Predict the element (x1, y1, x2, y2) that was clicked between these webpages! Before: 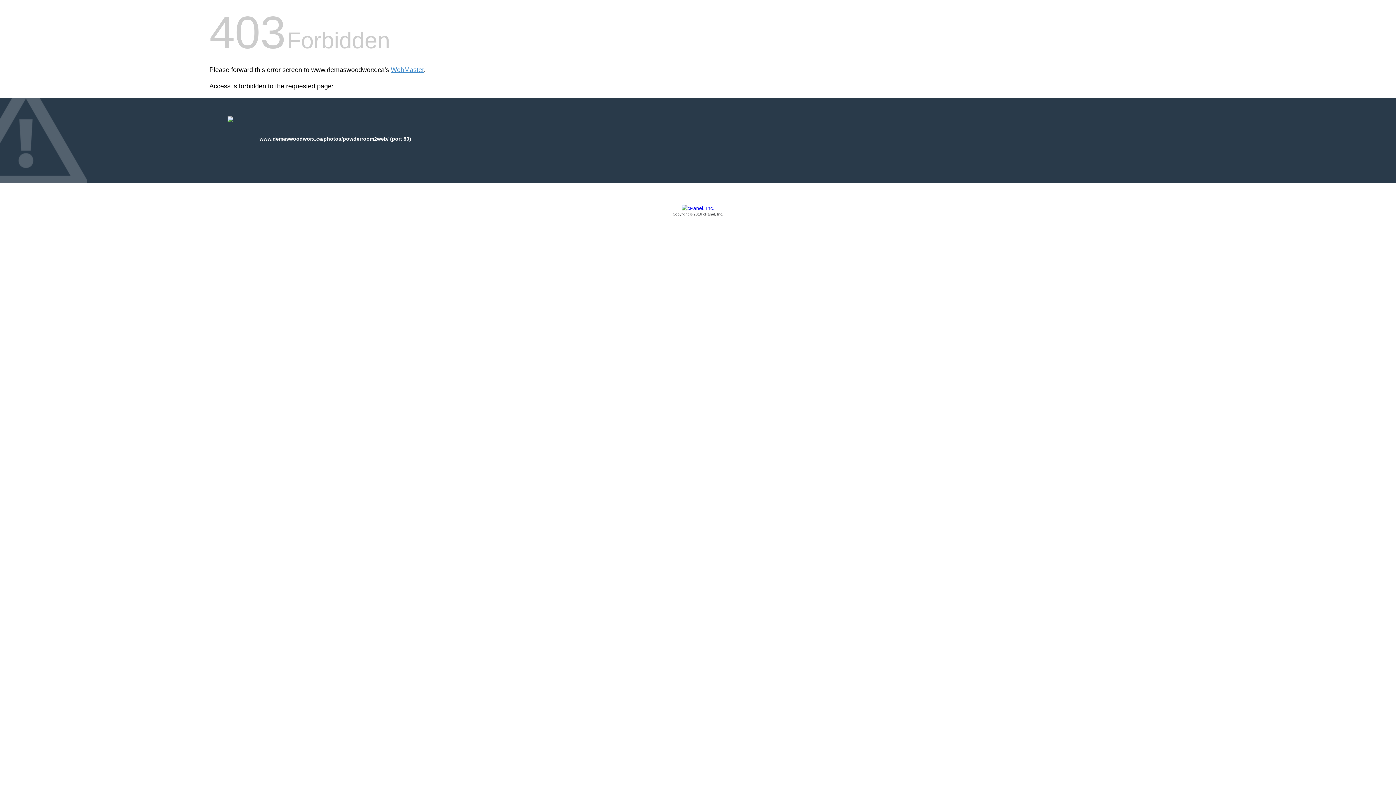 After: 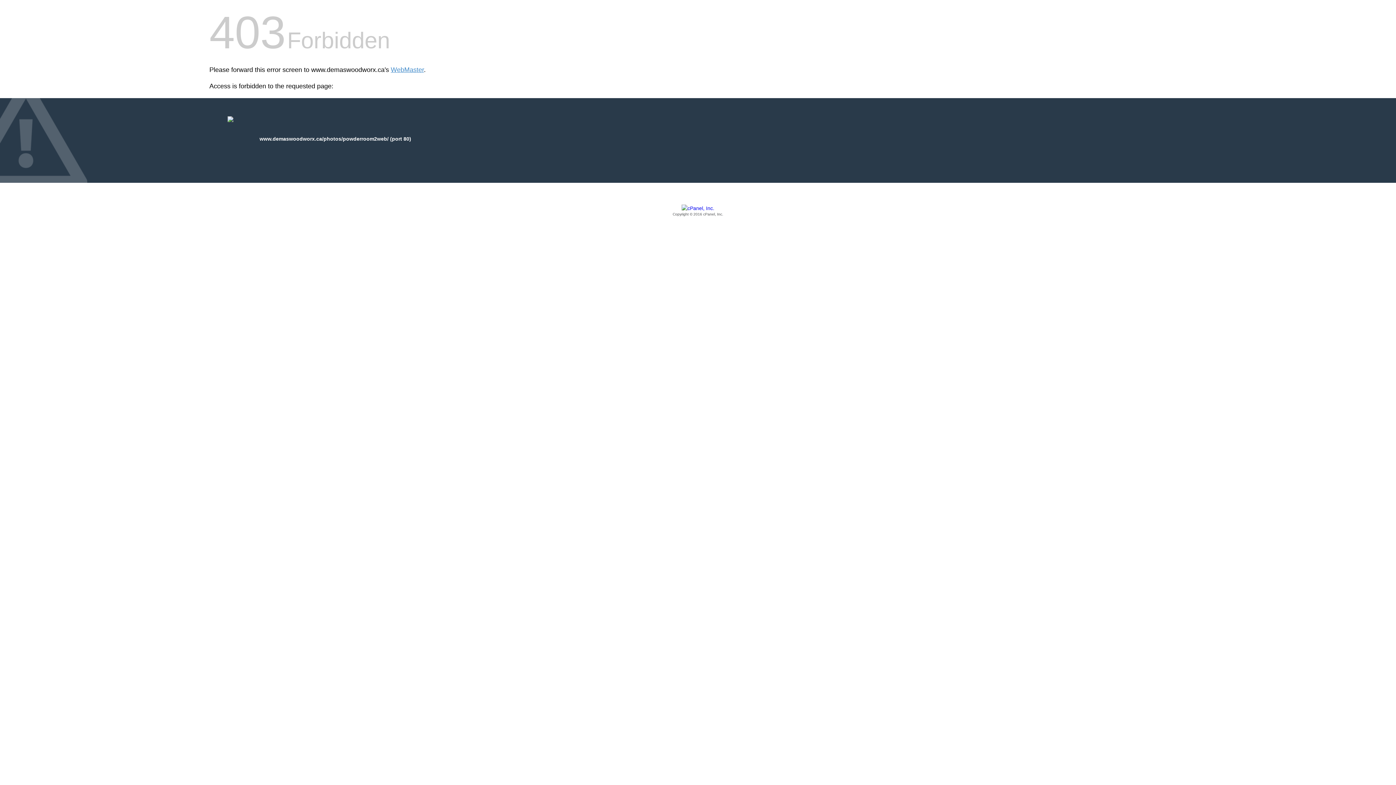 Action: label: Copyright © 2016 cPanel, Inc. bbox: (209, 205, 1186, 217)